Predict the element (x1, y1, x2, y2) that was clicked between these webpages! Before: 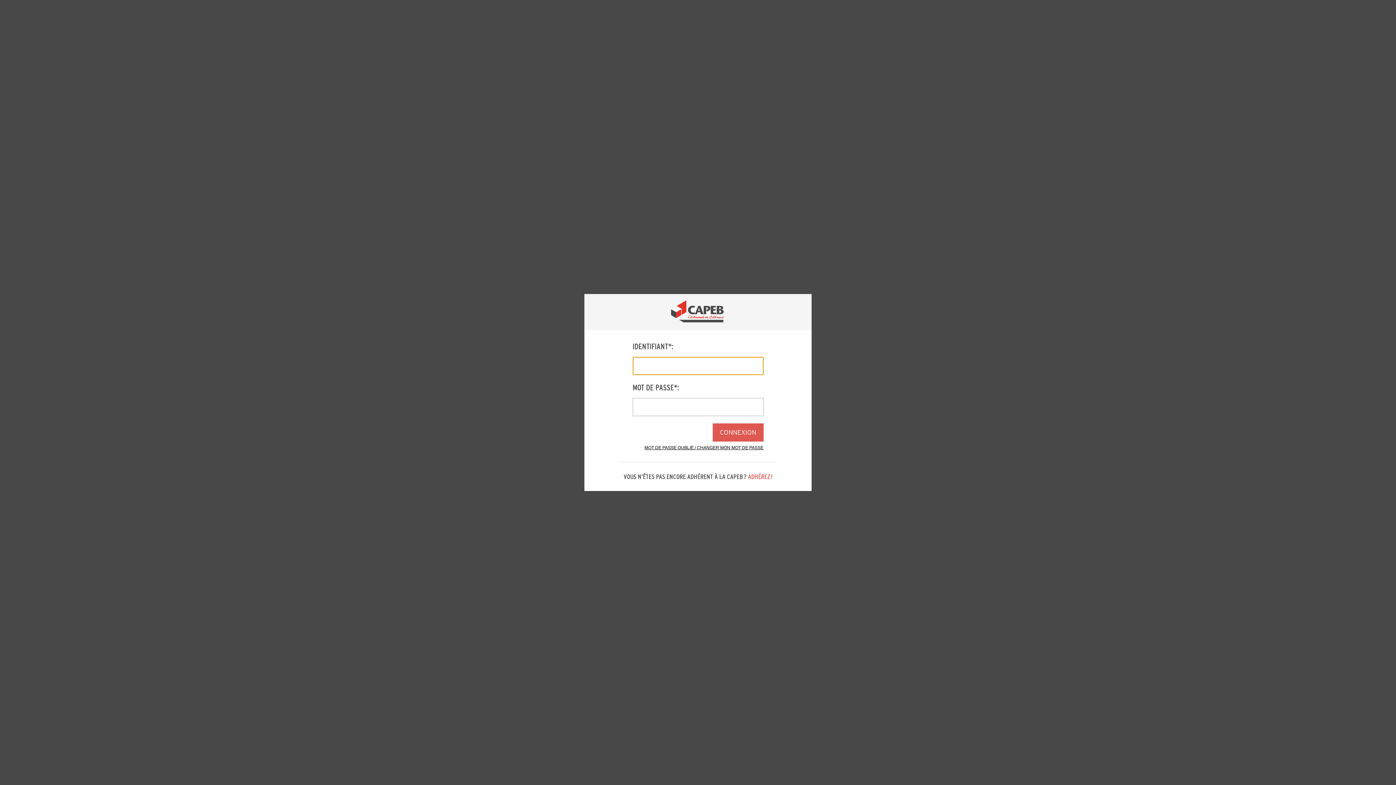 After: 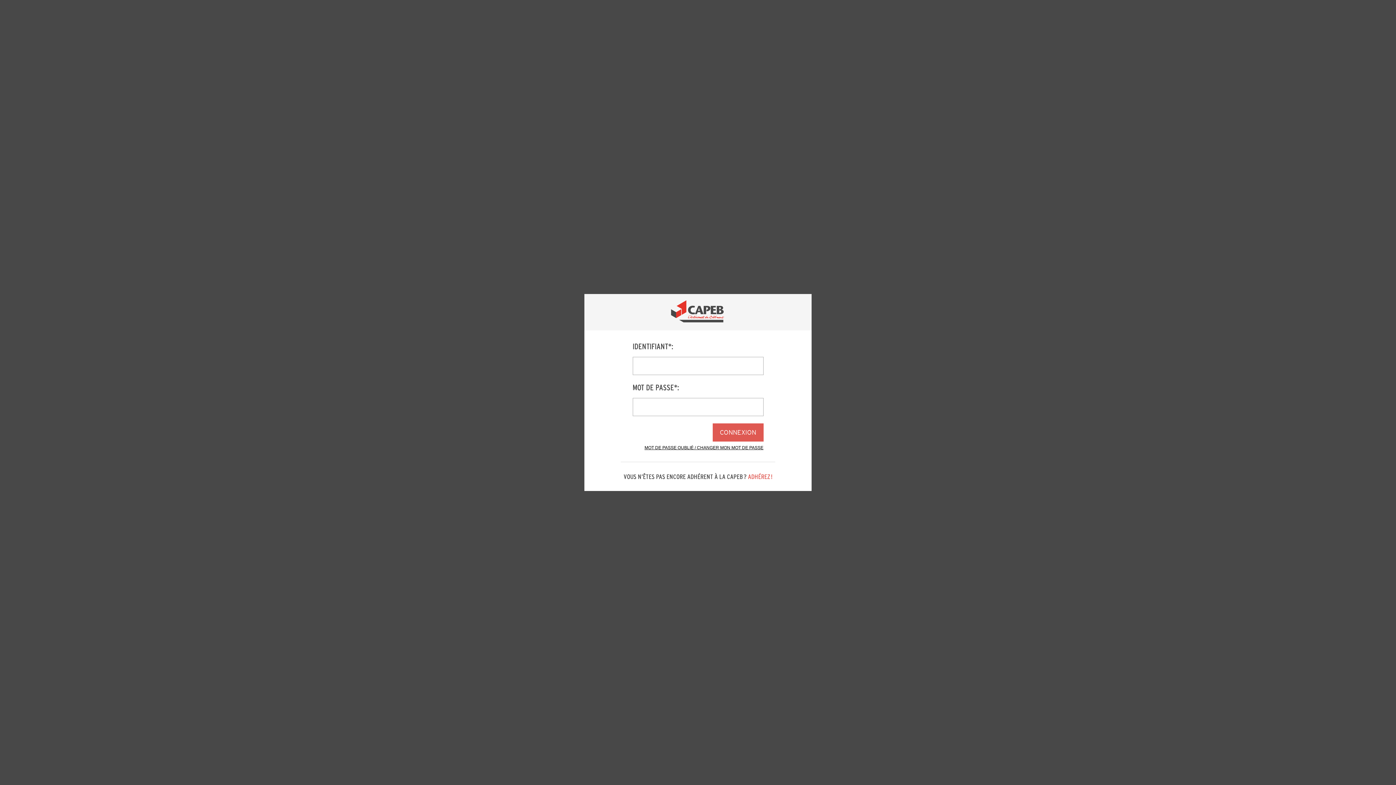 Action: bbox: (644, 445, 763, 450) label: MOT DE PASSE OUBLIÉ / CHANGER MON MOT DE PASSE